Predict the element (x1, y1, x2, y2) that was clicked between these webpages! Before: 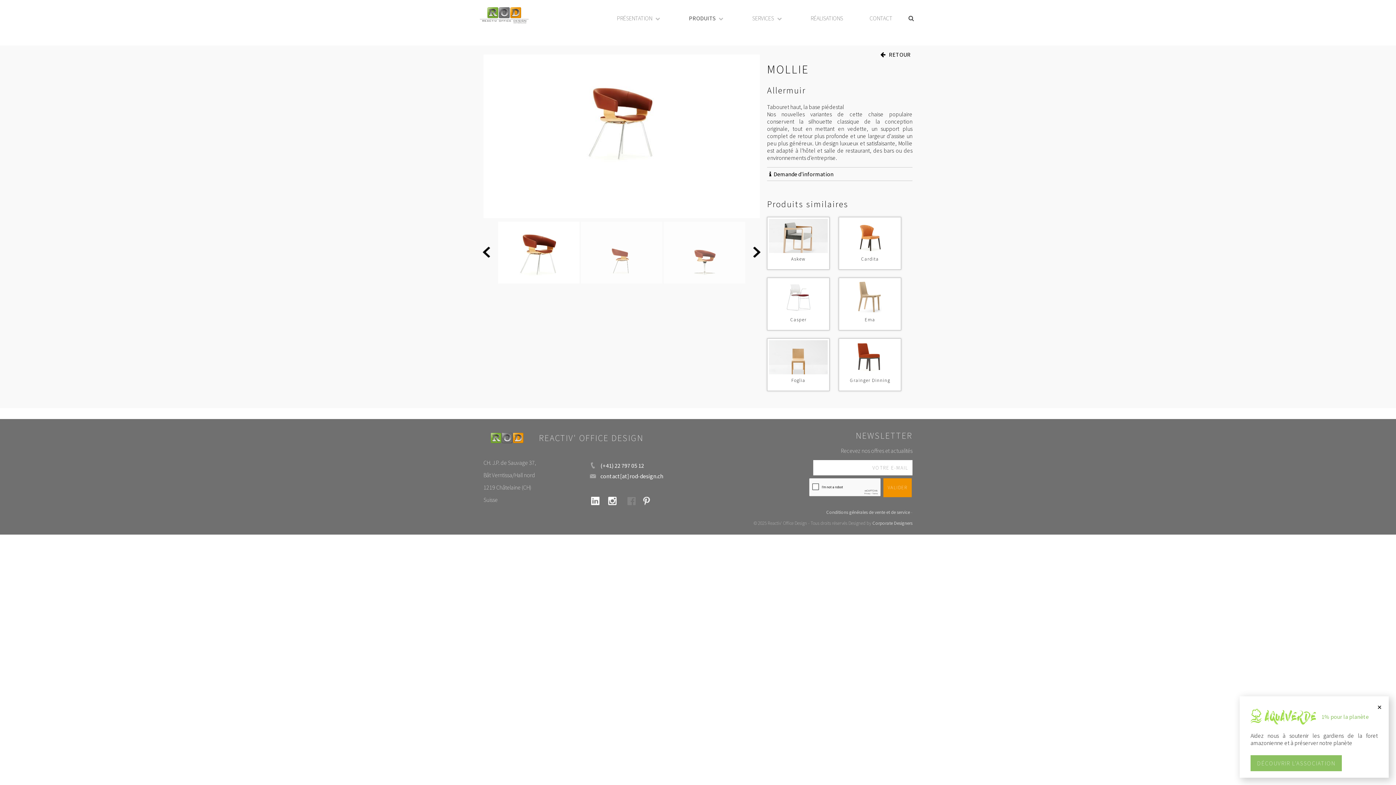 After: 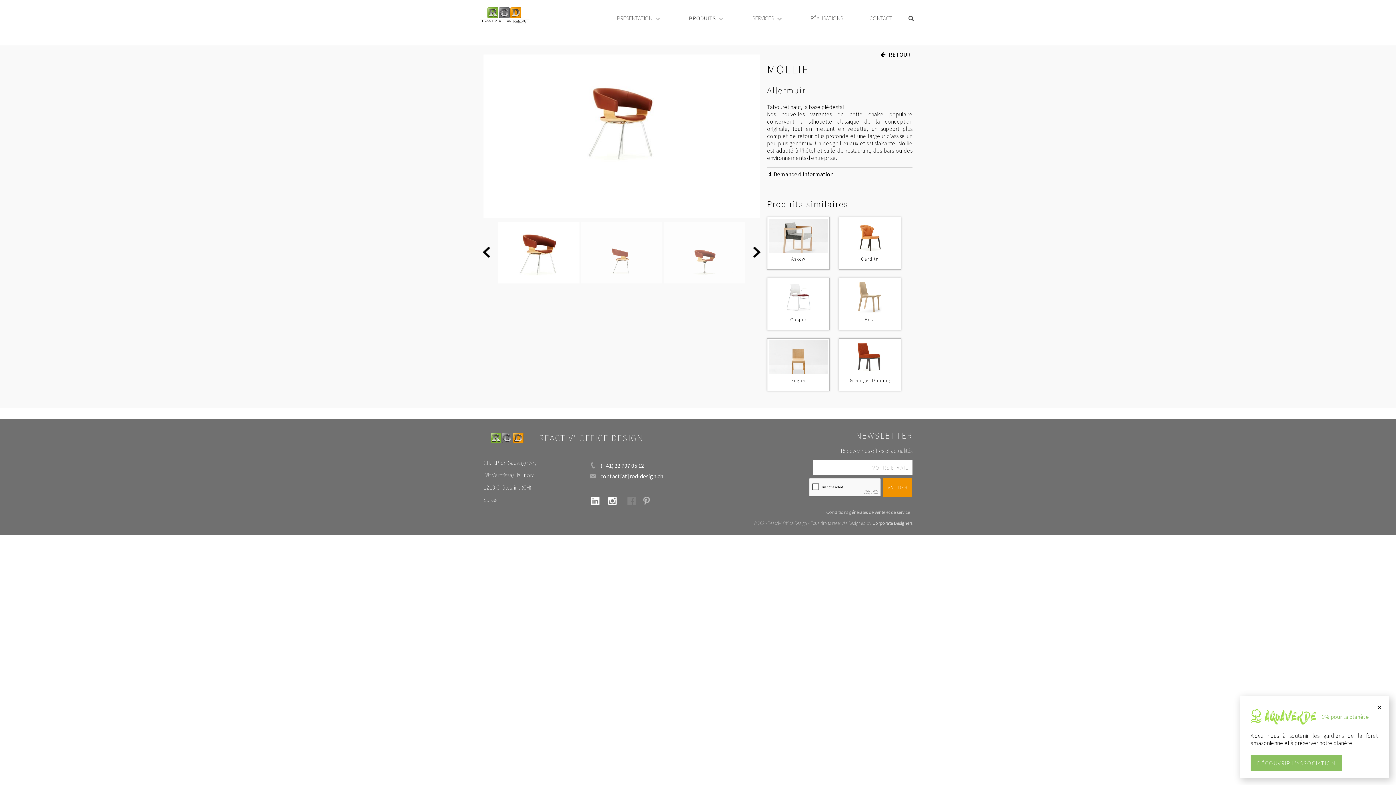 Action: bbox: (642, 497, 650, 505)